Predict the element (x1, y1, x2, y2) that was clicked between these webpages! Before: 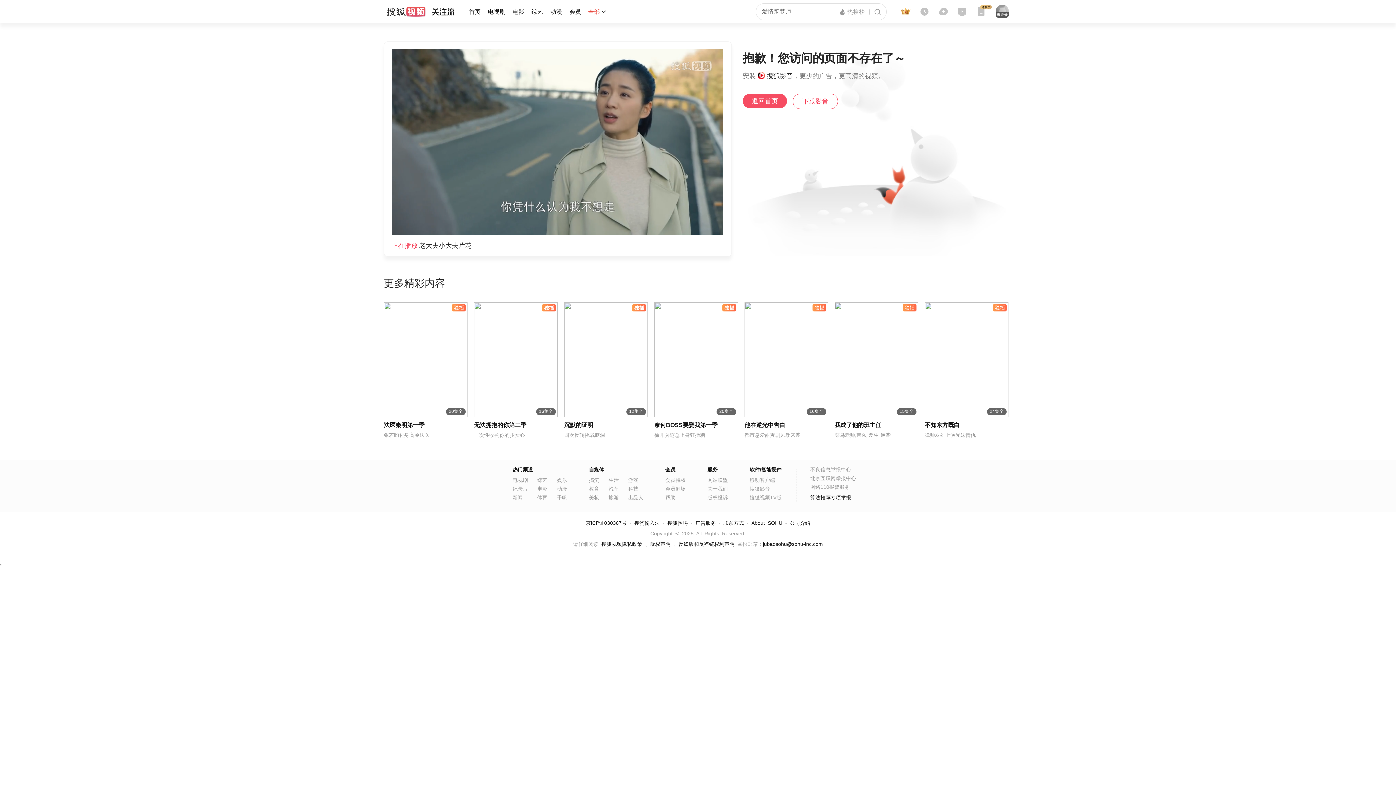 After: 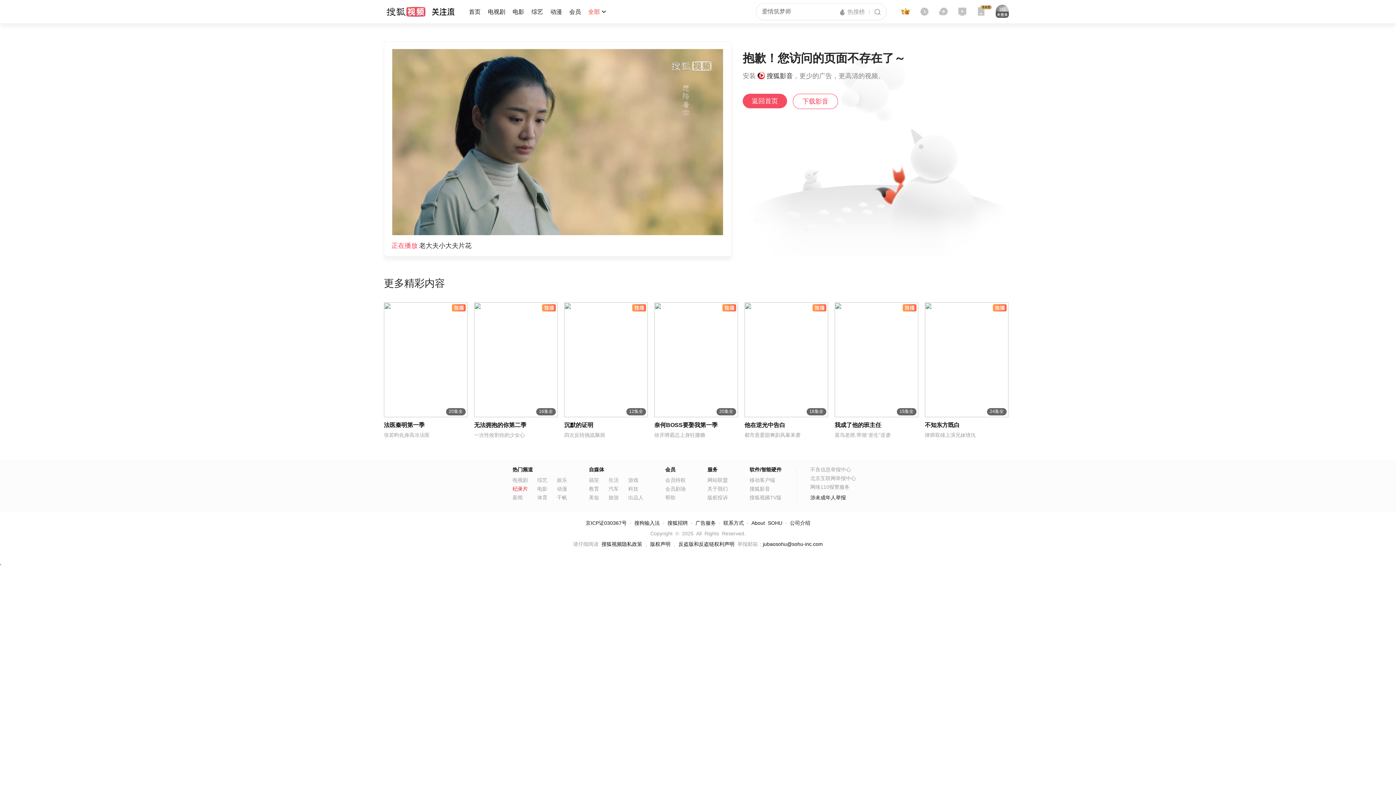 Action: bbox: (512, 486, 528, 492) label: 纪录片